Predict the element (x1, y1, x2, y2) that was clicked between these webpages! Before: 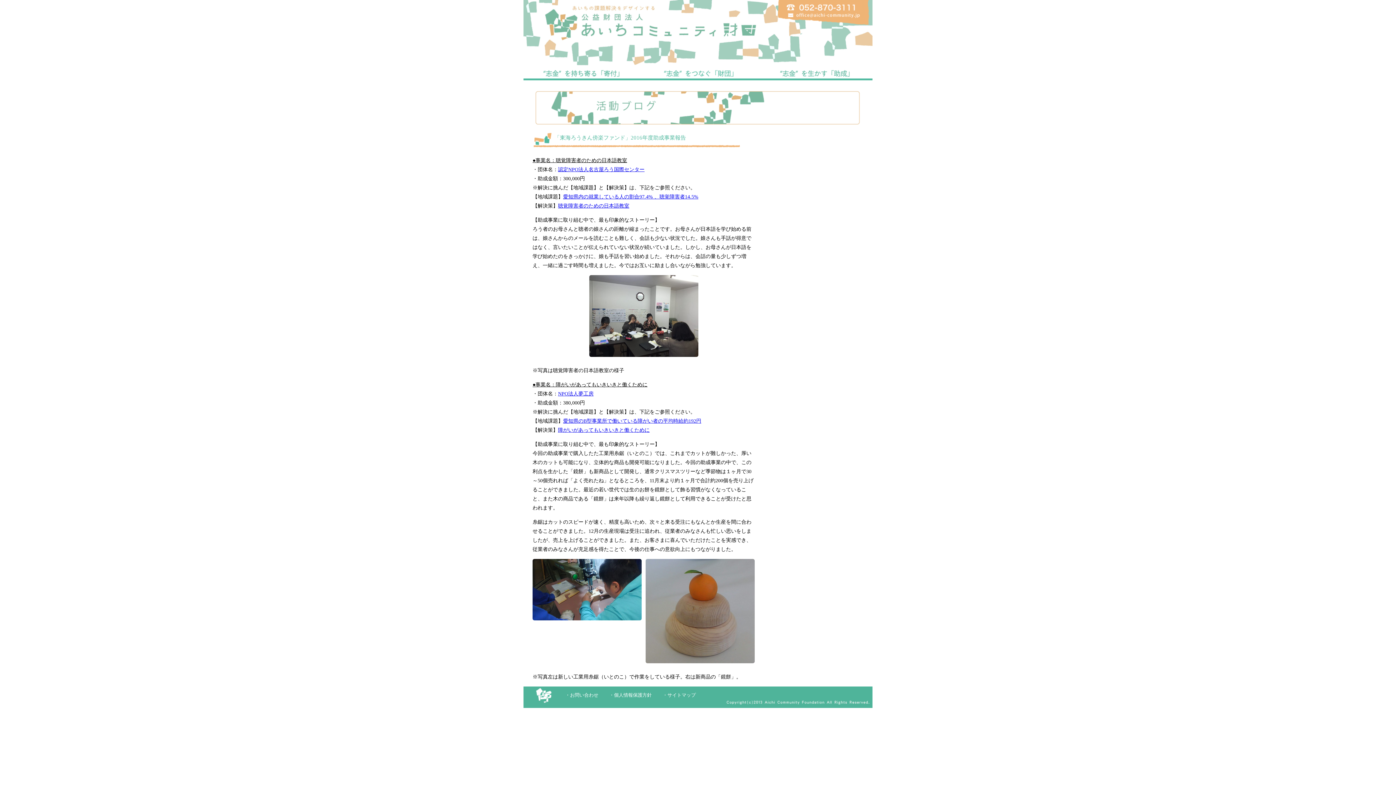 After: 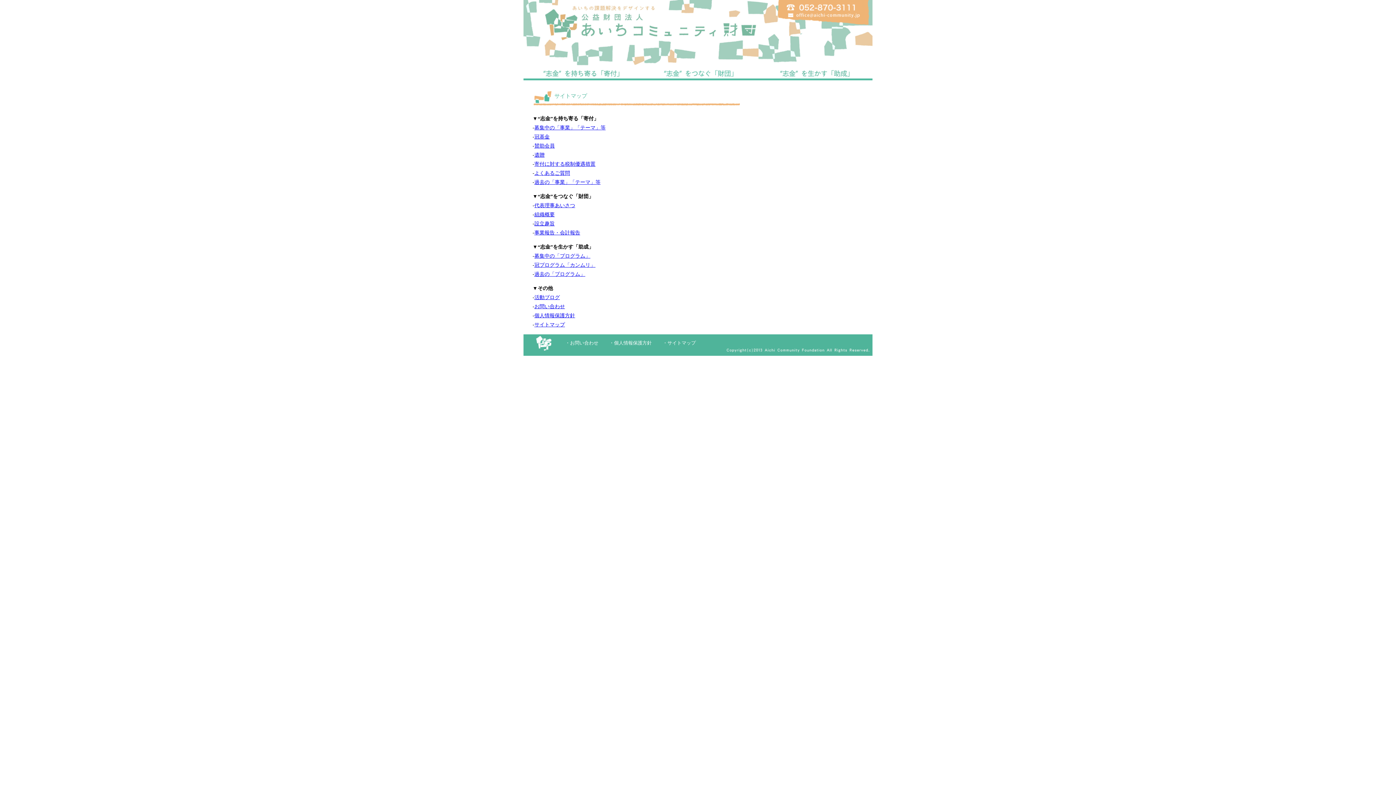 Action: bbox: (662, 692, 696, 698) label: ・サイトマップ